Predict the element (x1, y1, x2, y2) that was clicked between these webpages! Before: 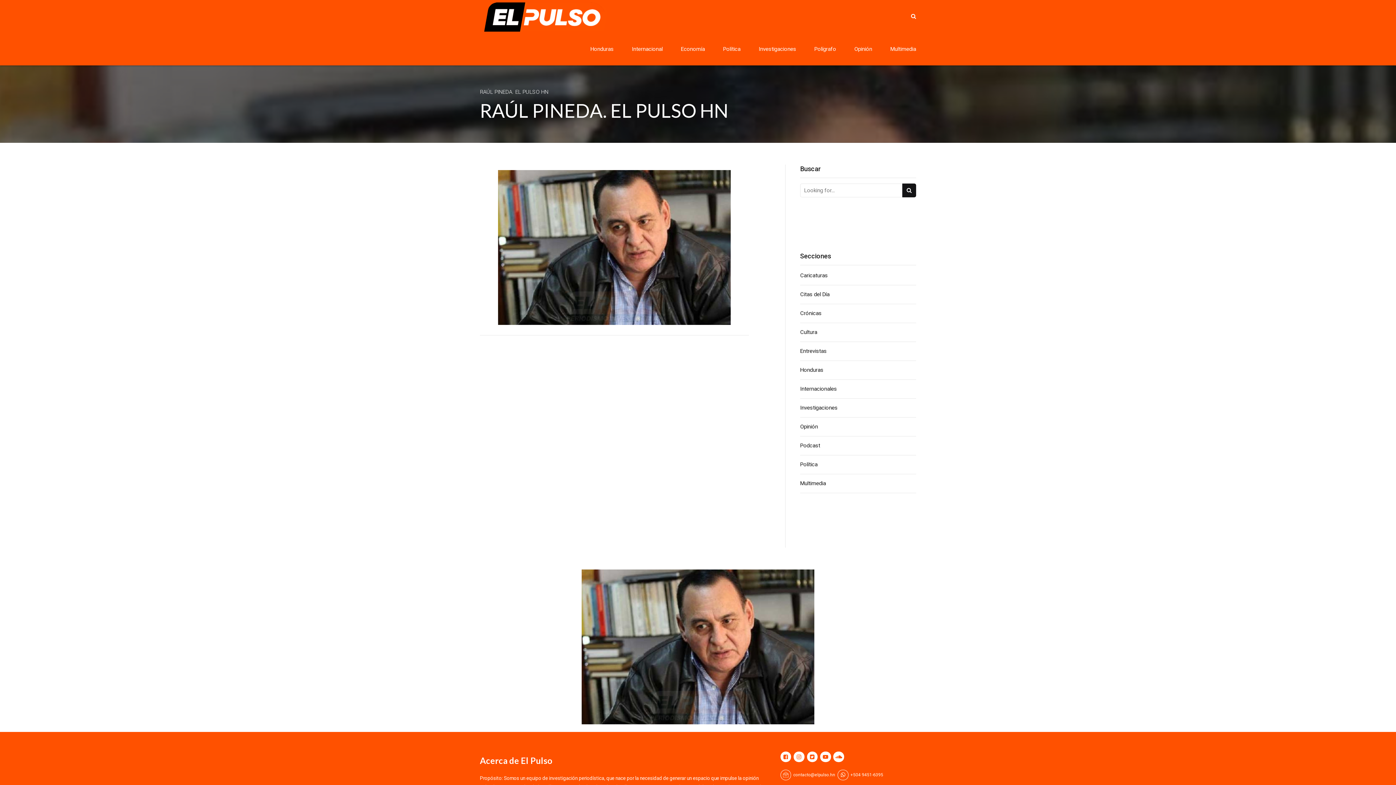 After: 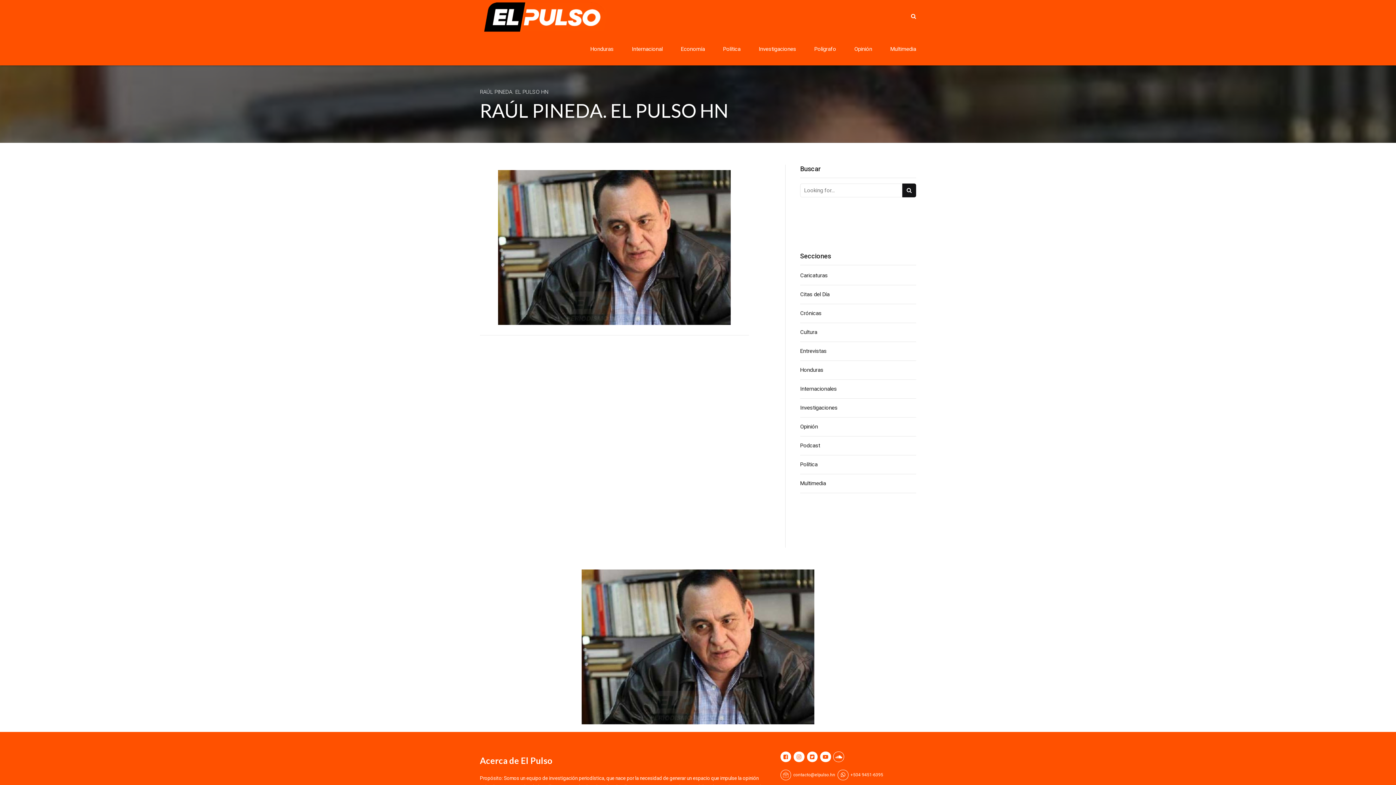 Action: bbox: (833, 751, 844, 762)